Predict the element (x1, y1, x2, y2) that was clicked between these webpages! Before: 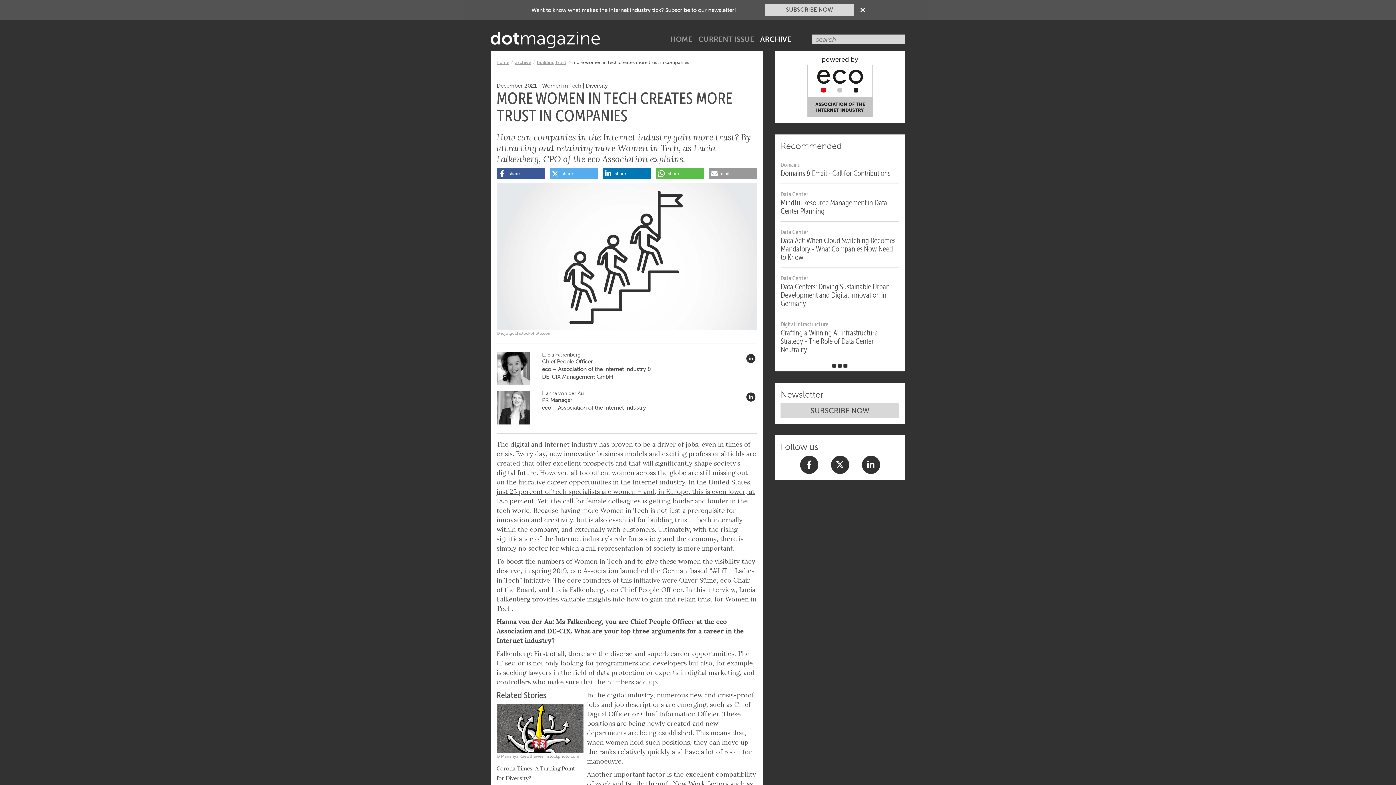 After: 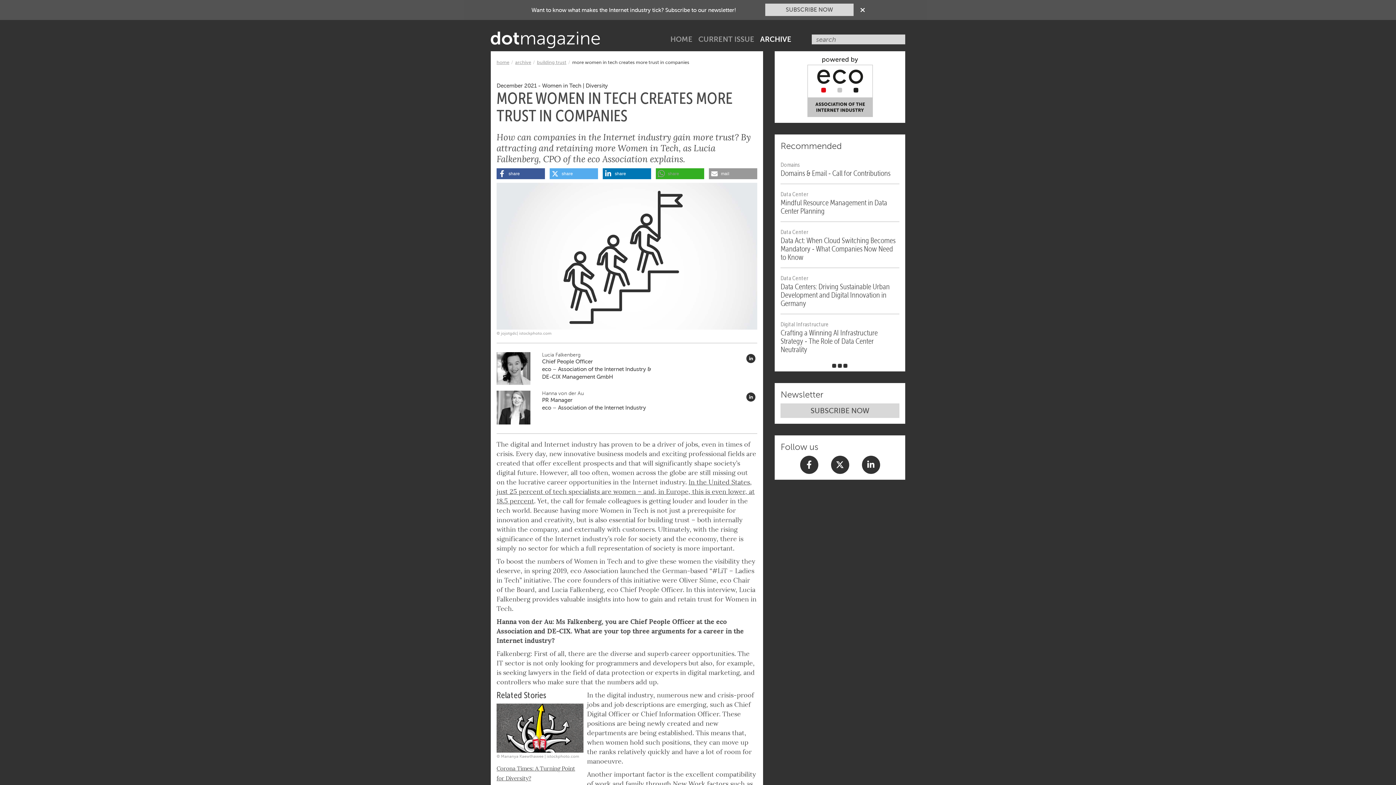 Action: bbox: (656, 148, 704, 159) label: Share on Whatsapp